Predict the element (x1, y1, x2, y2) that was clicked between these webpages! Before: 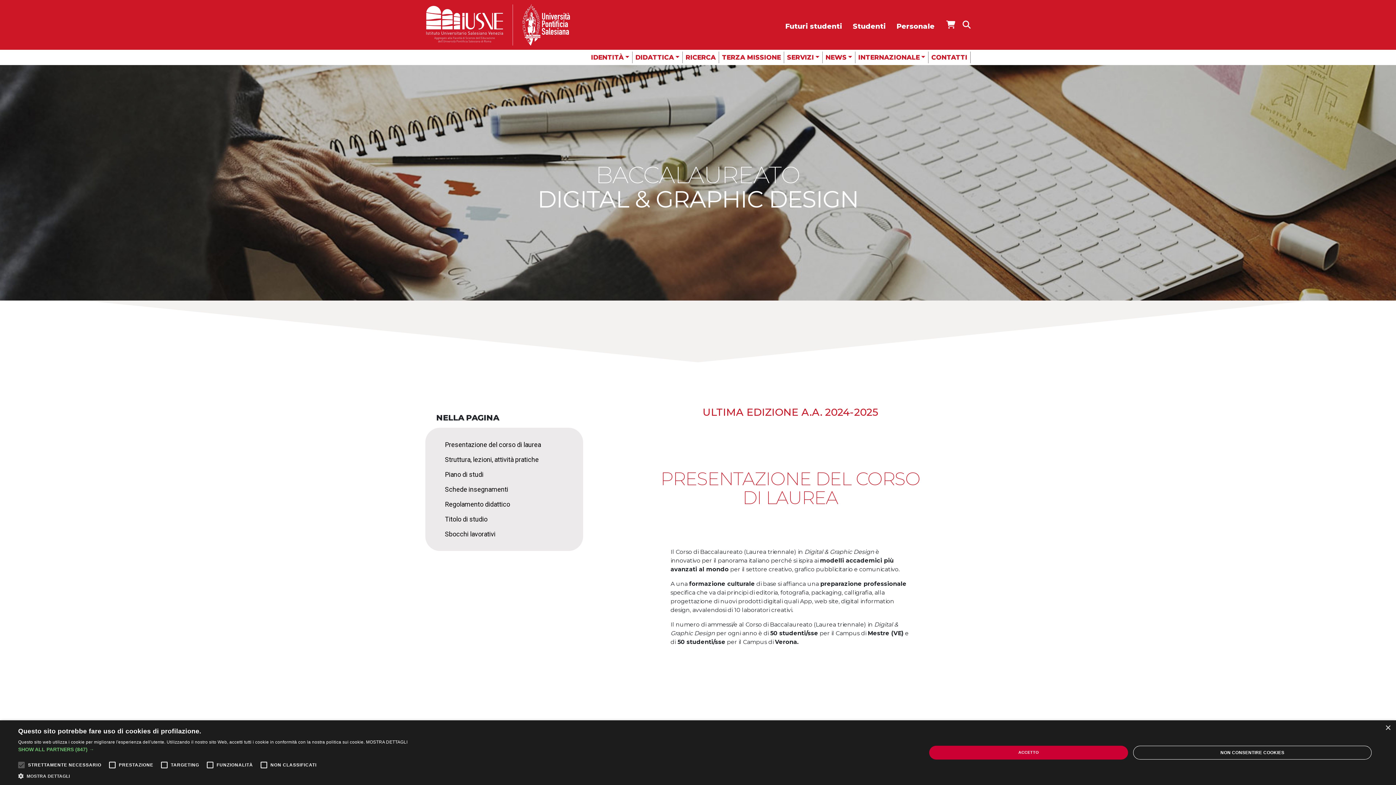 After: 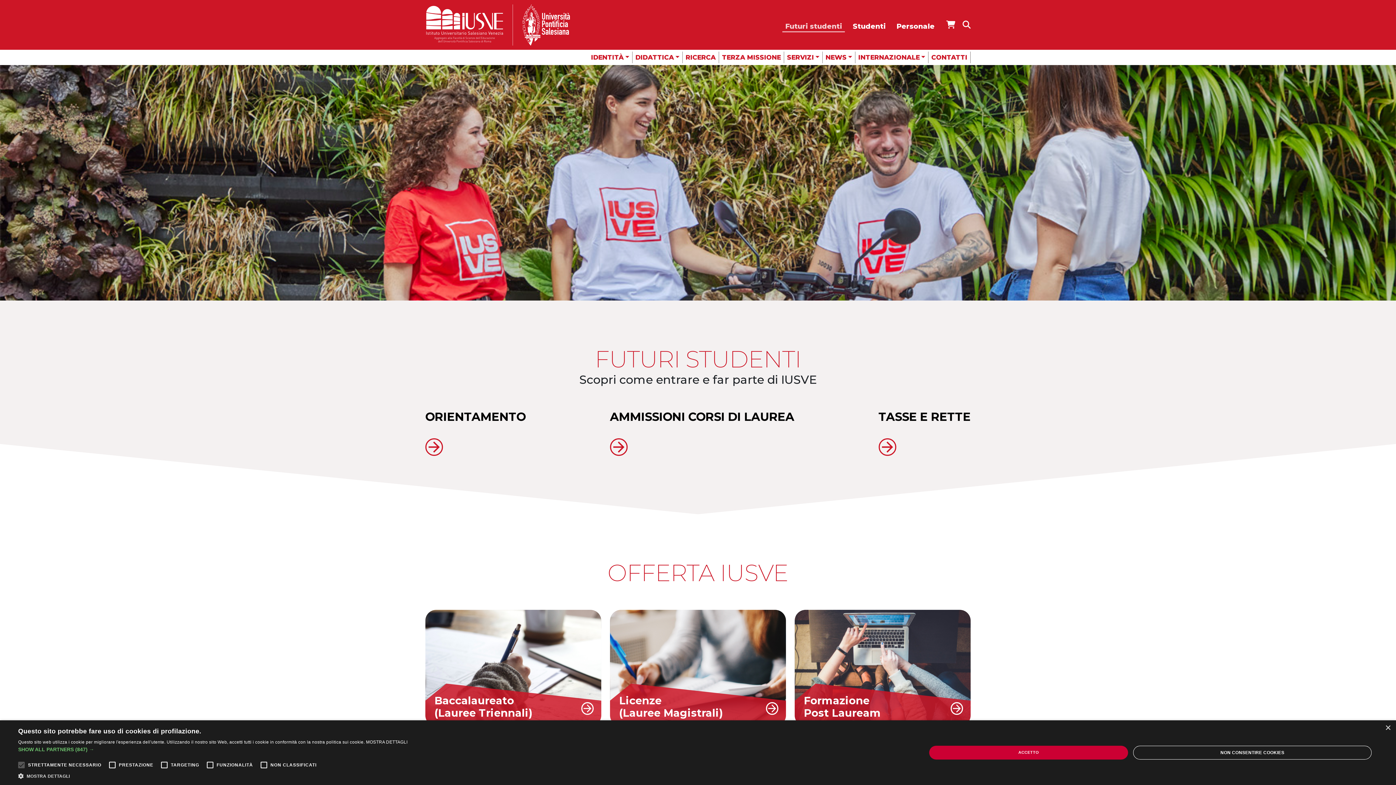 Action: bbox: (782, 18, 845, 31) label: Futuri studenti